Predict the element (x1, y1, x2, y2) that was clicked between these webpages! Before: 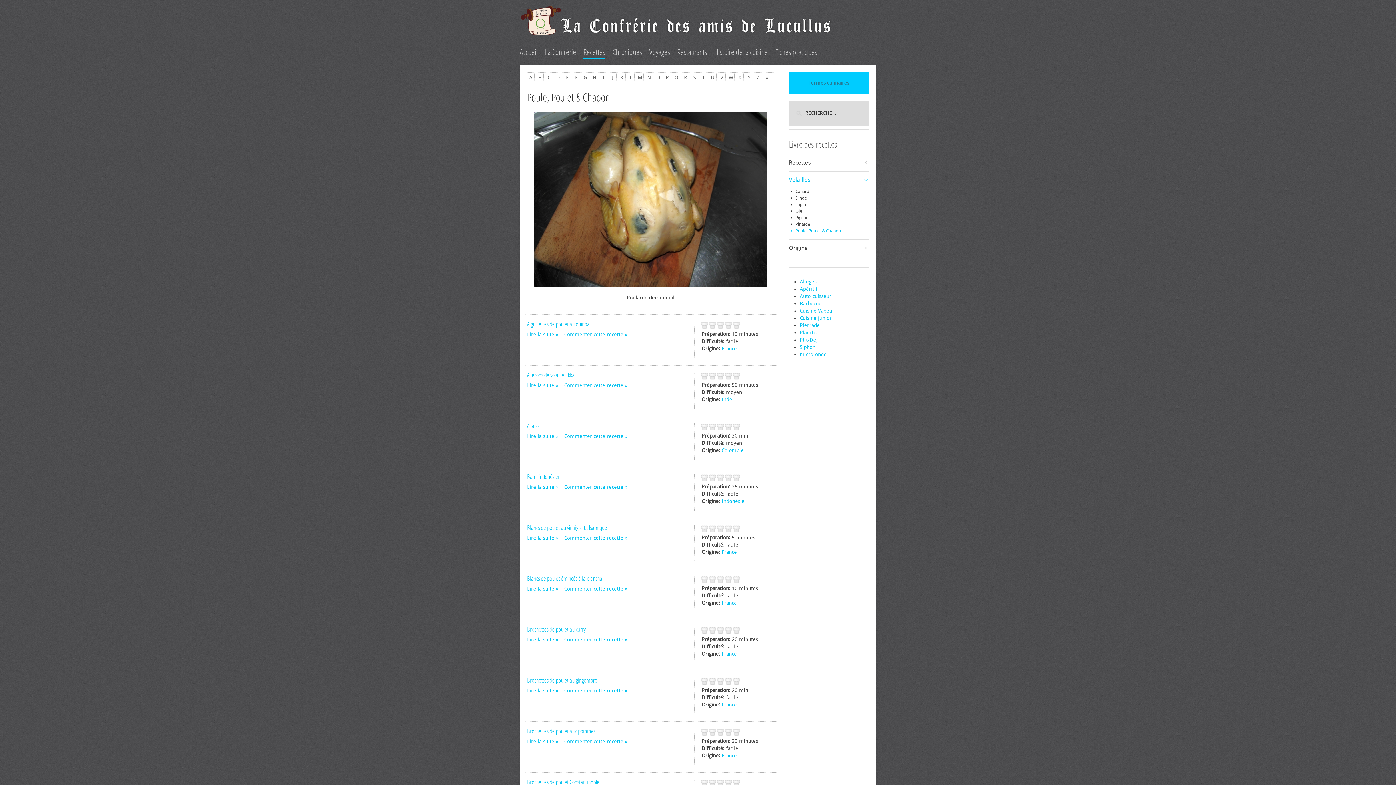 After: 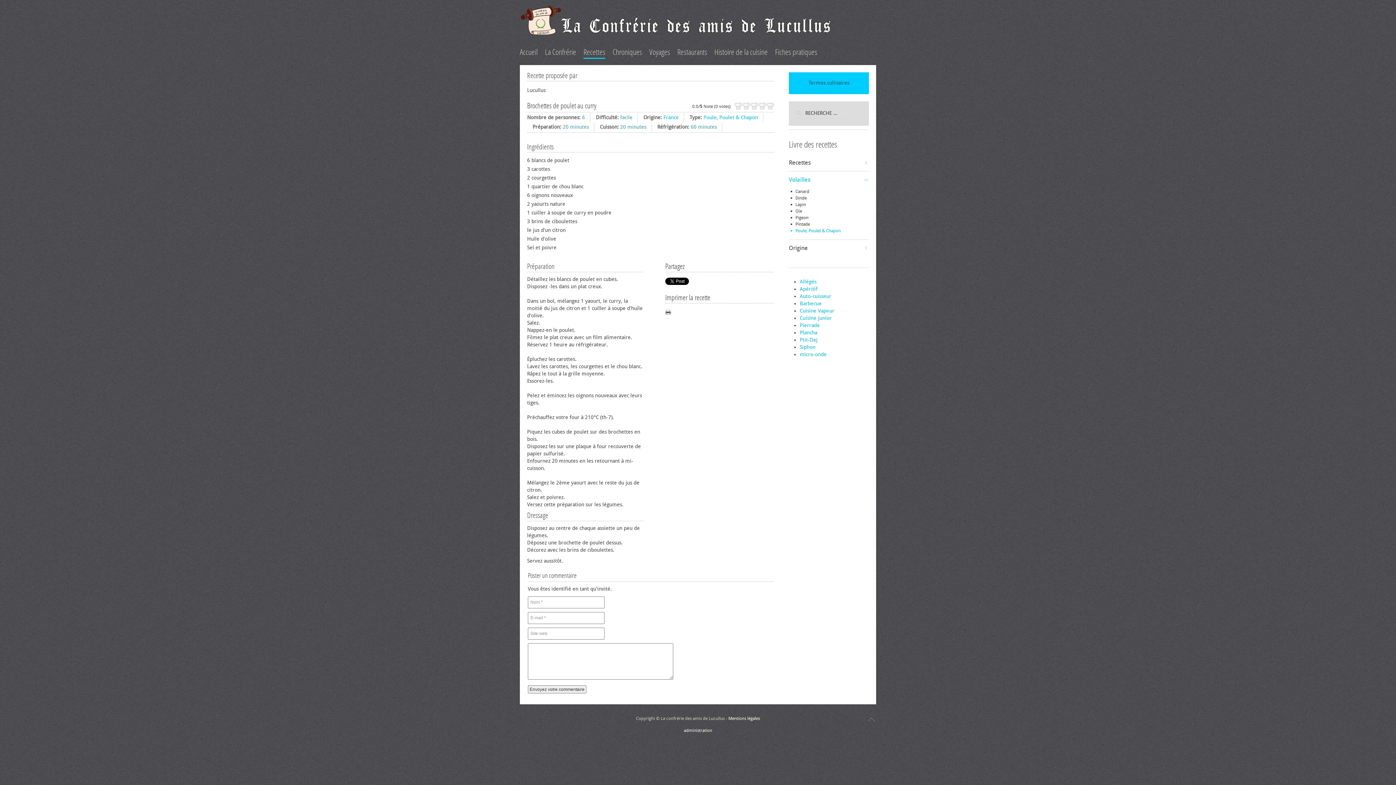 Action: label: Commenter cette recette bbox: (564, 637, 627, 643)